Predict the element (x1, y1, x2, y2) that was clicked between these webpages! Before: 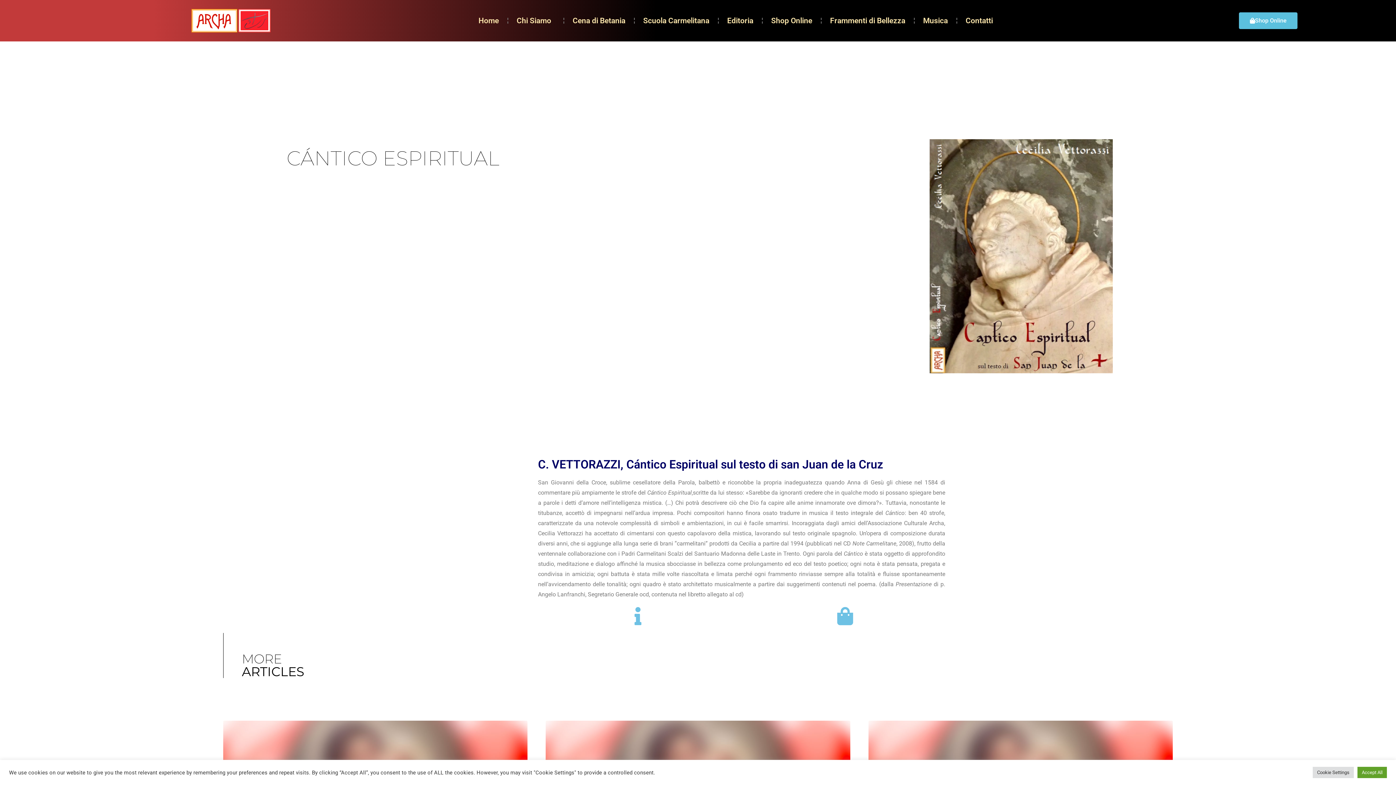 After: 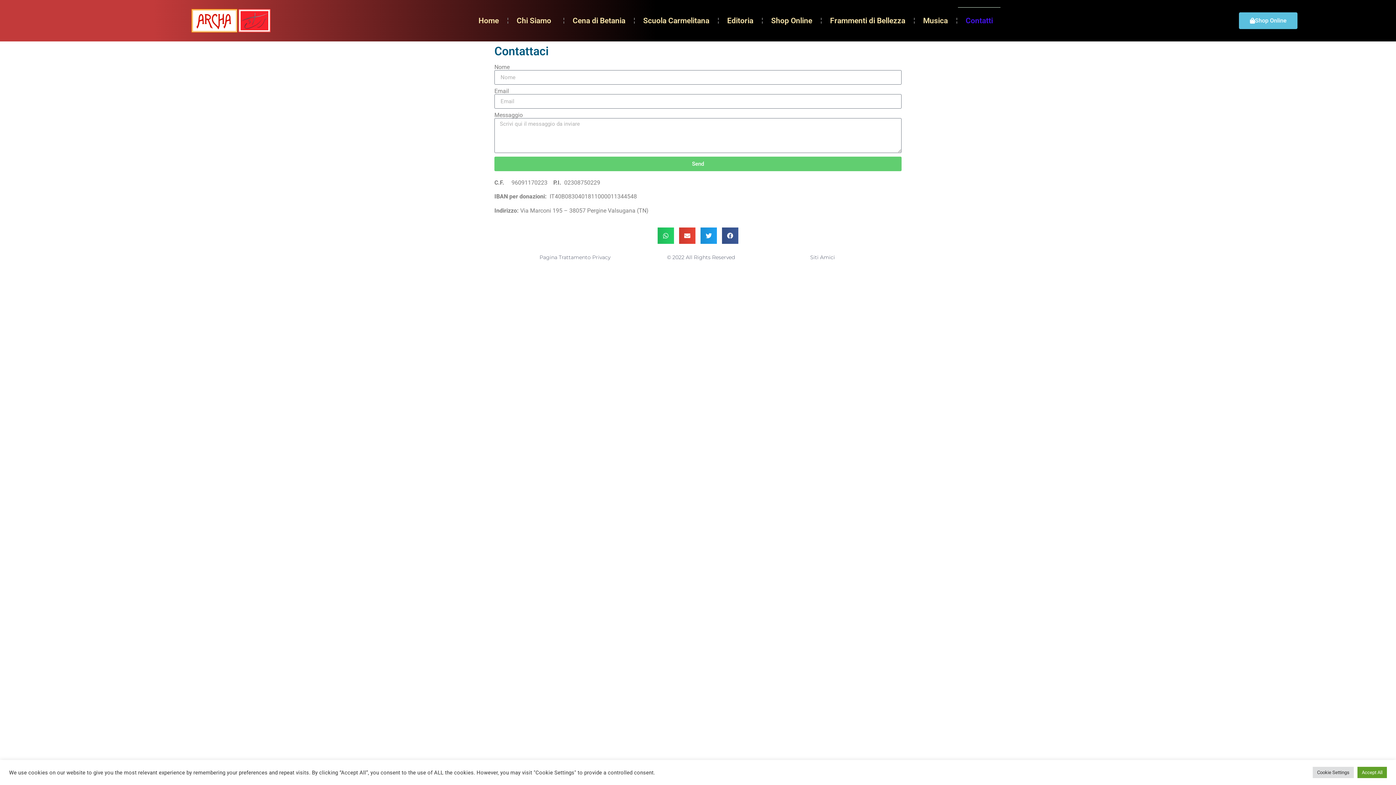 Action: bbox: (958, 7, 1000, 34) label: Contatti